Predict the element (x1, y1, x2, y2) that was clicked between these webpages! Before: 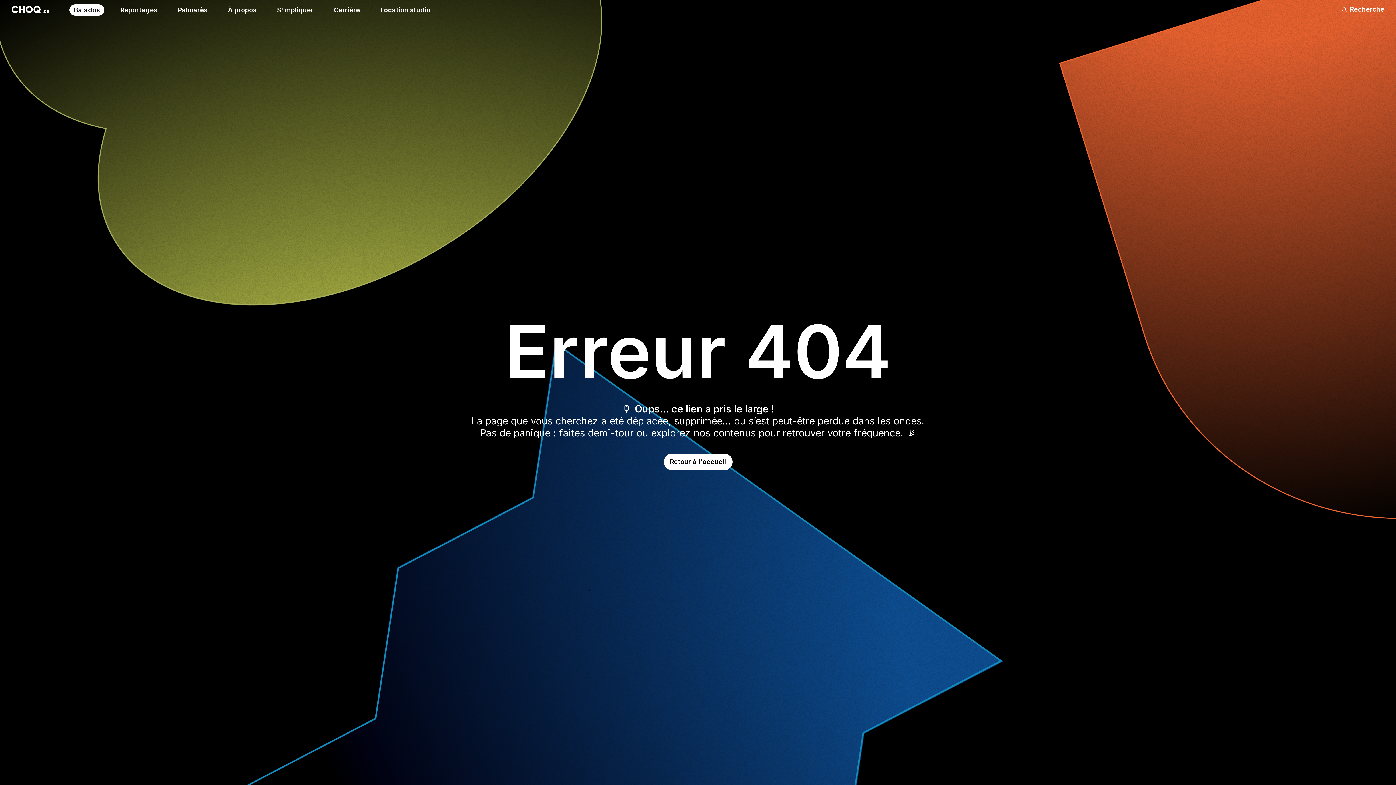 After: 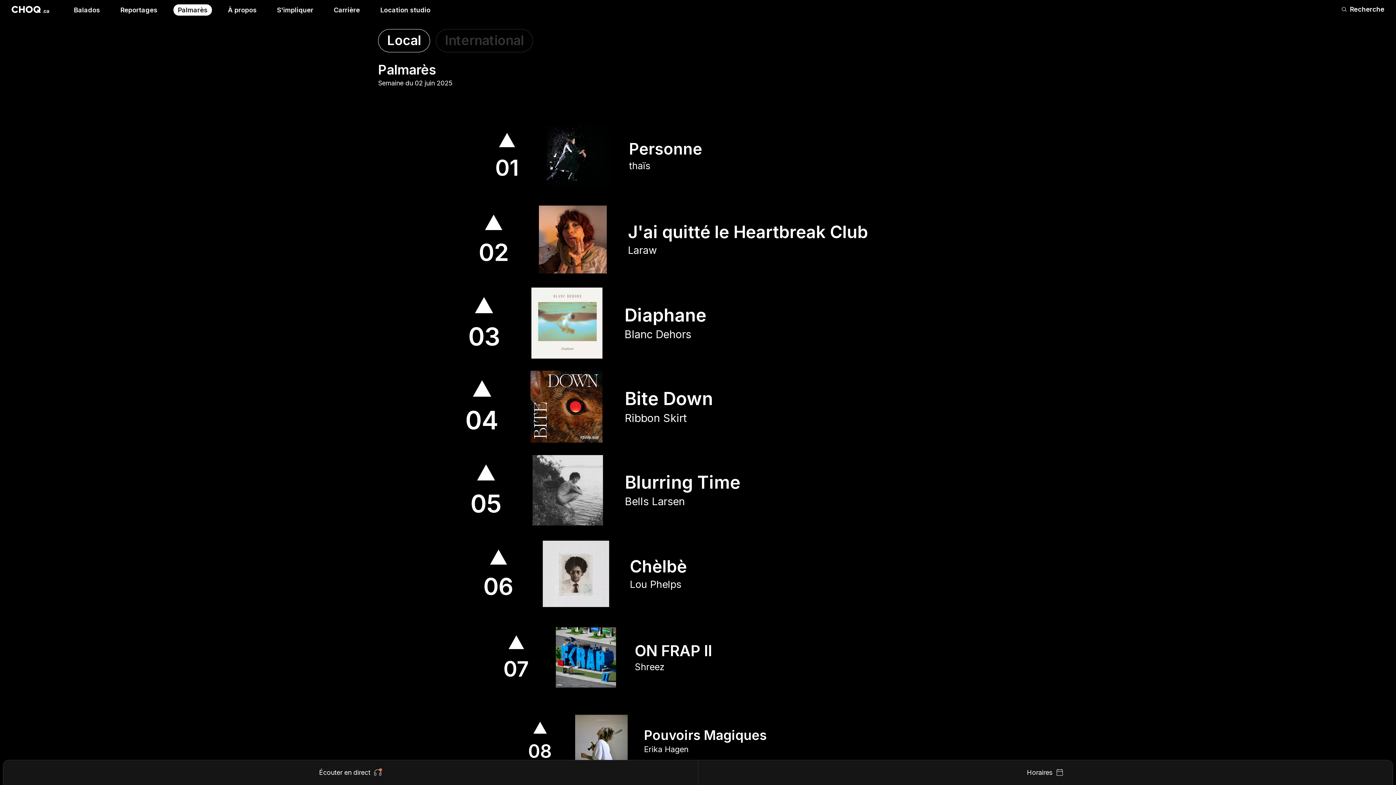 Action: bbox: (173, 4, 212, 15) label: Palmarès